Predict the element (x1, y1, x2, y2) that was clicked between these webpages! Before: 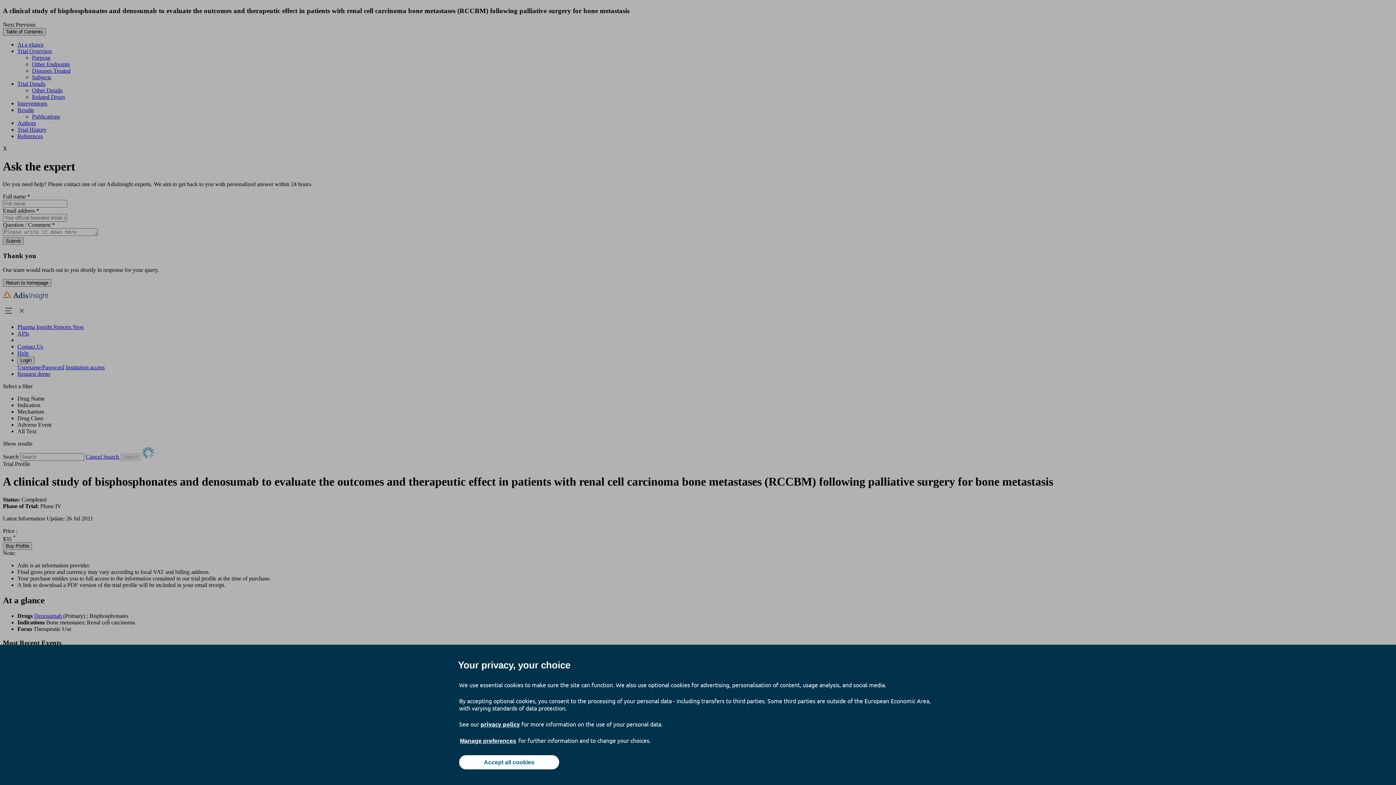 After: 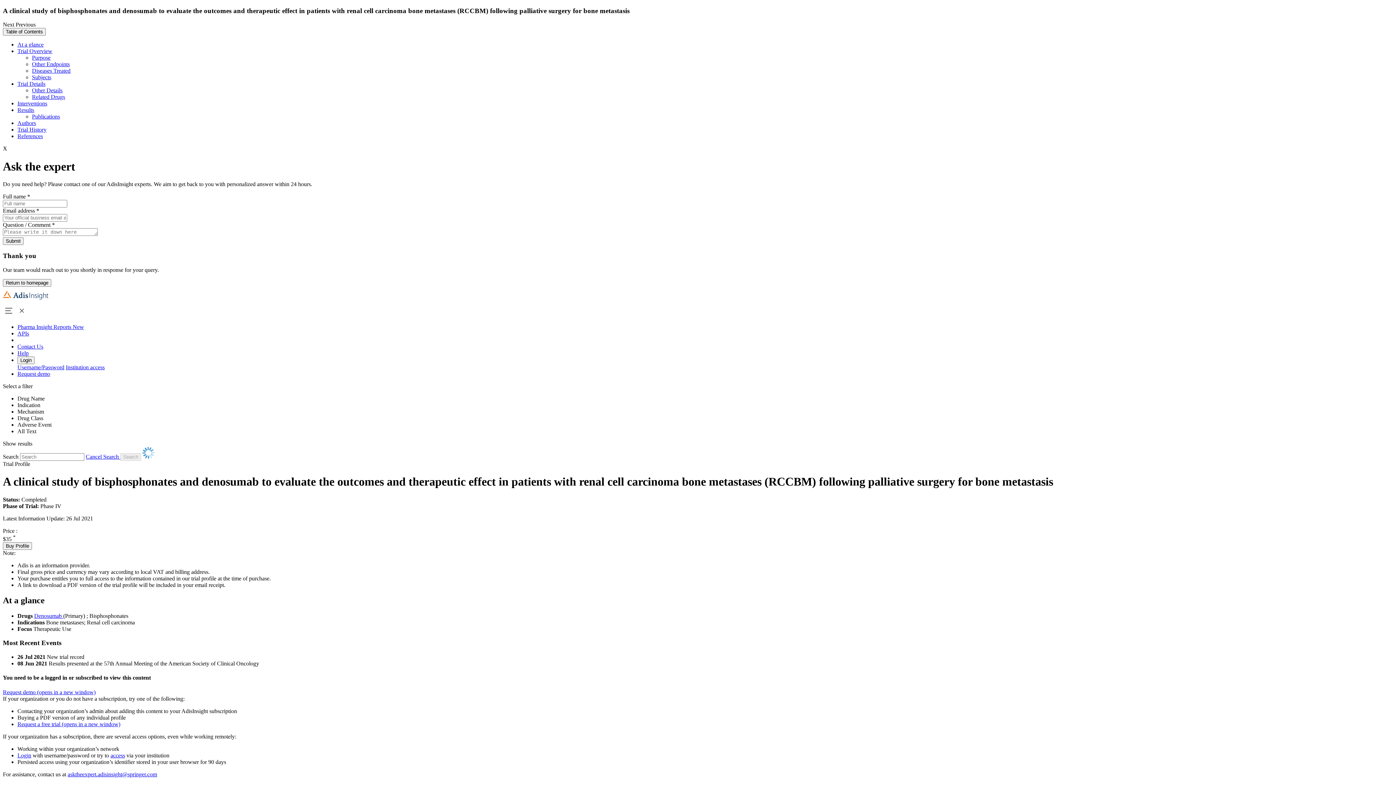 Action: bbox: (459, 755, 559, 769) label: Accept all cookies